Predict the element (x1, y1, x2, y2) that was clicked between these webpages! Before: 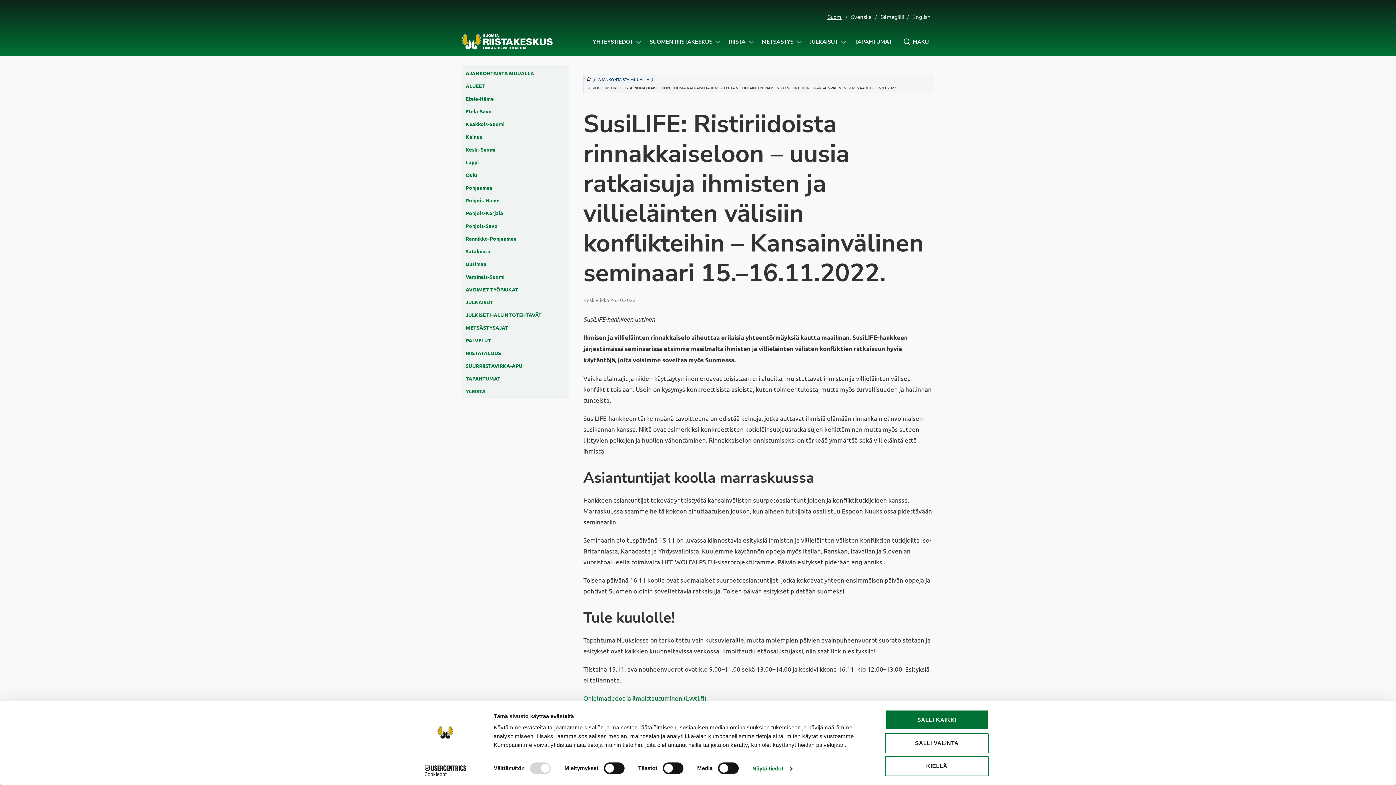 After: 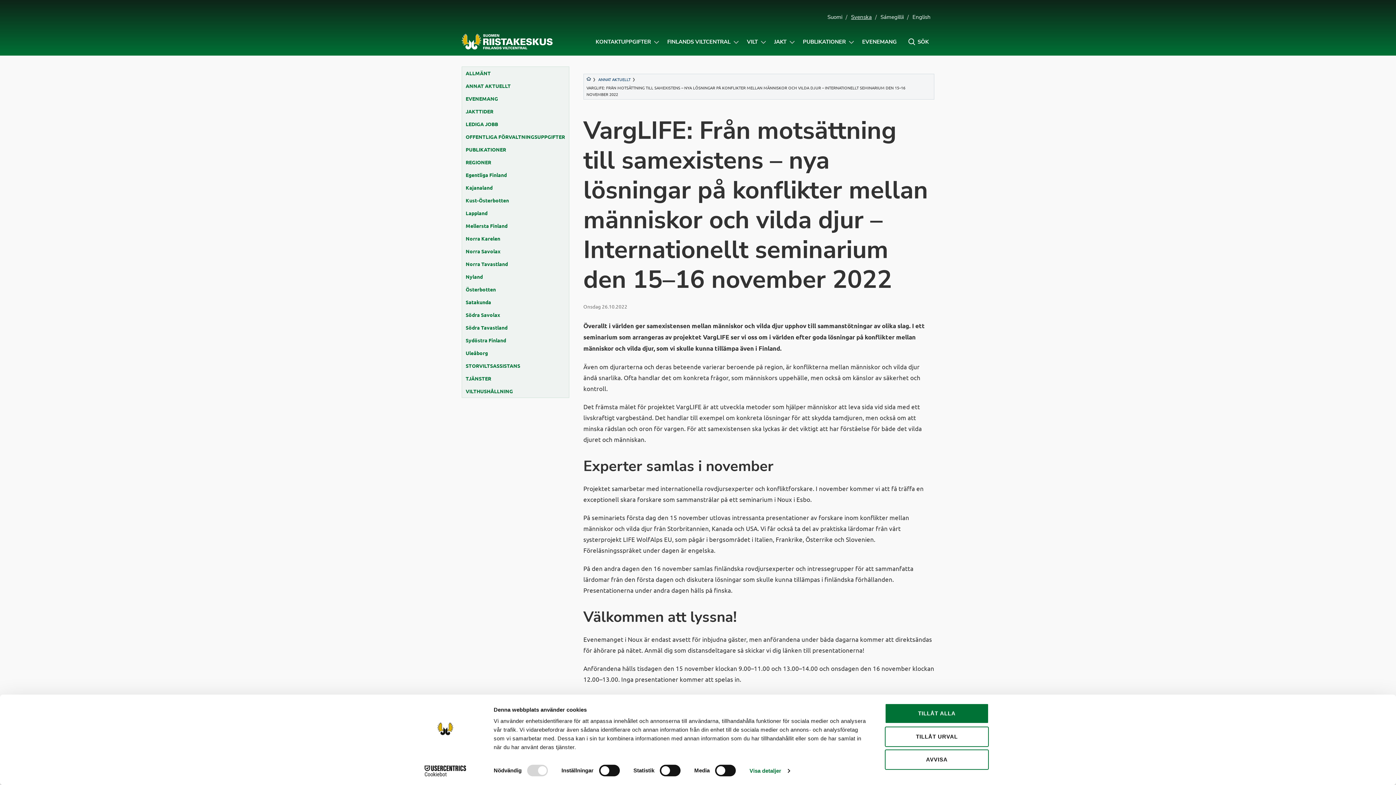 Action: label: Svenska bbox: (847, 10, 875, 23)